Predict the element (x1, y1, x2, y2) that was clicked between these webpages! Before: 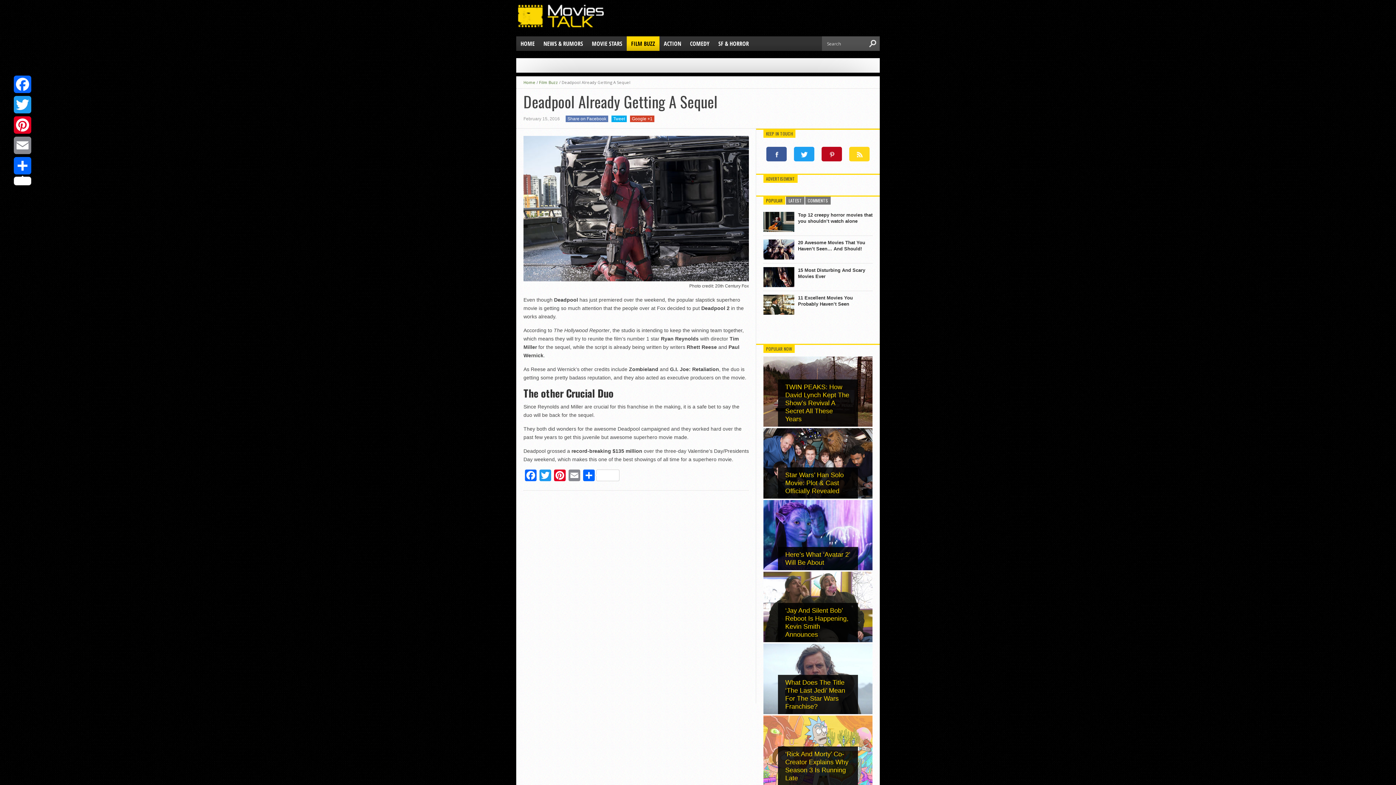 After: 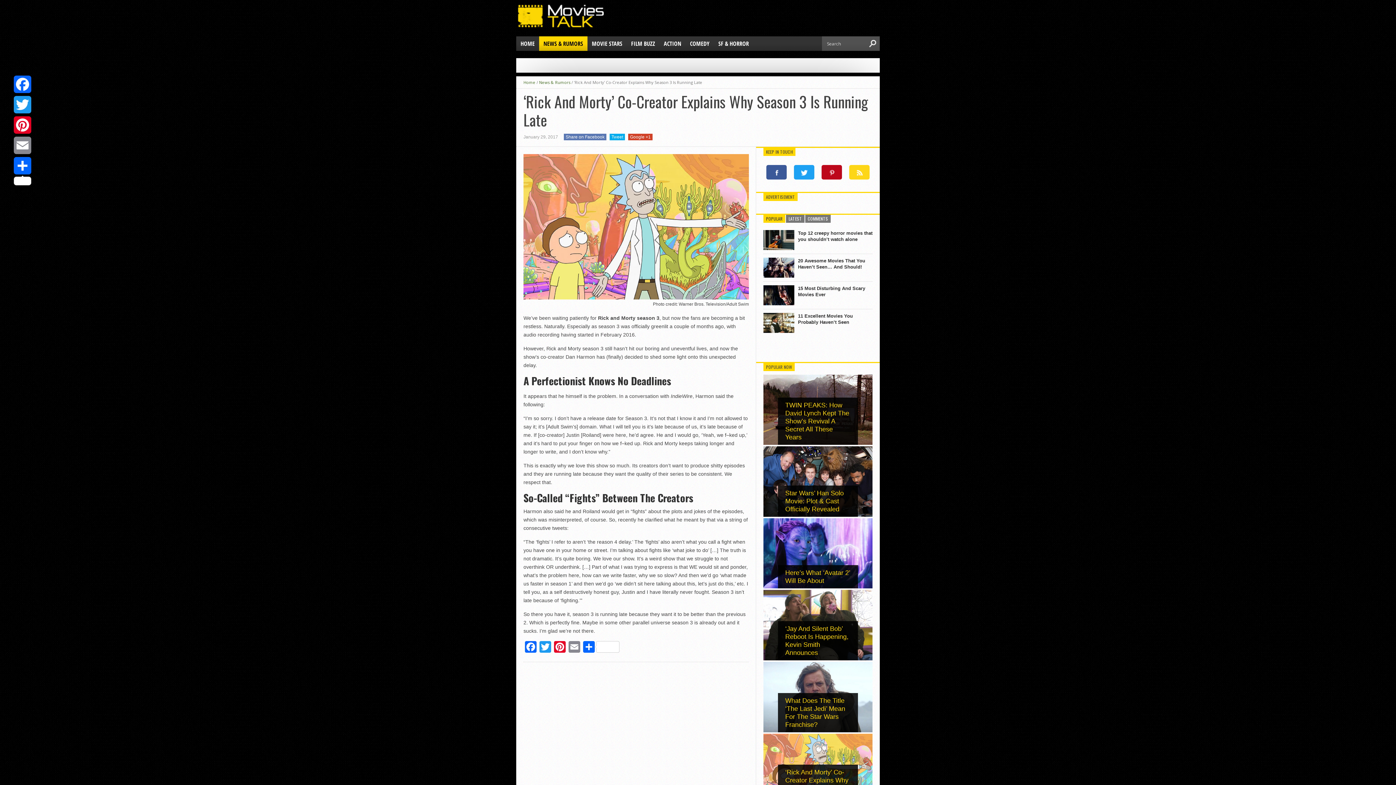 Action: bbox: (763, 781, 872, 787) label: ‘Rick And Morty’ Co-Creator Explains Why Season 3 Is Running Late